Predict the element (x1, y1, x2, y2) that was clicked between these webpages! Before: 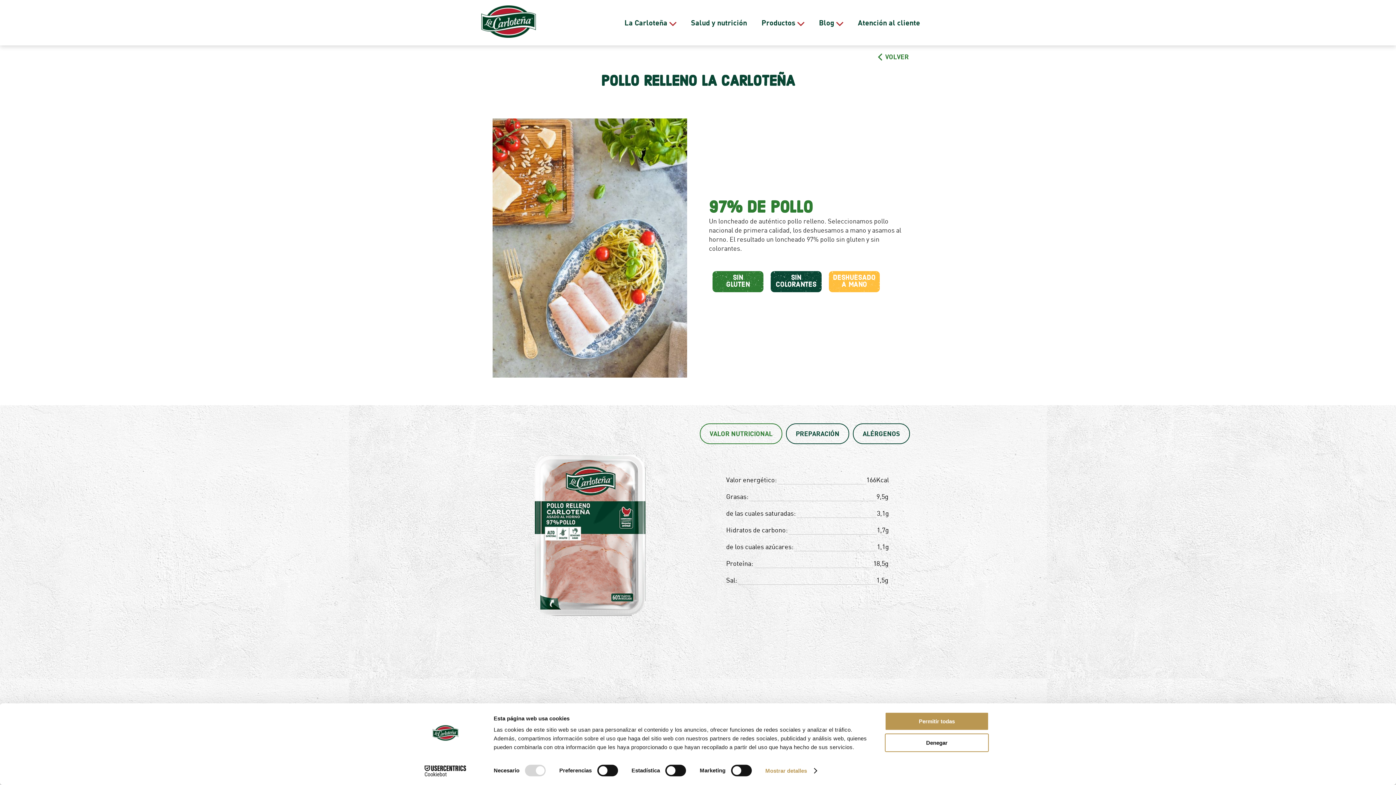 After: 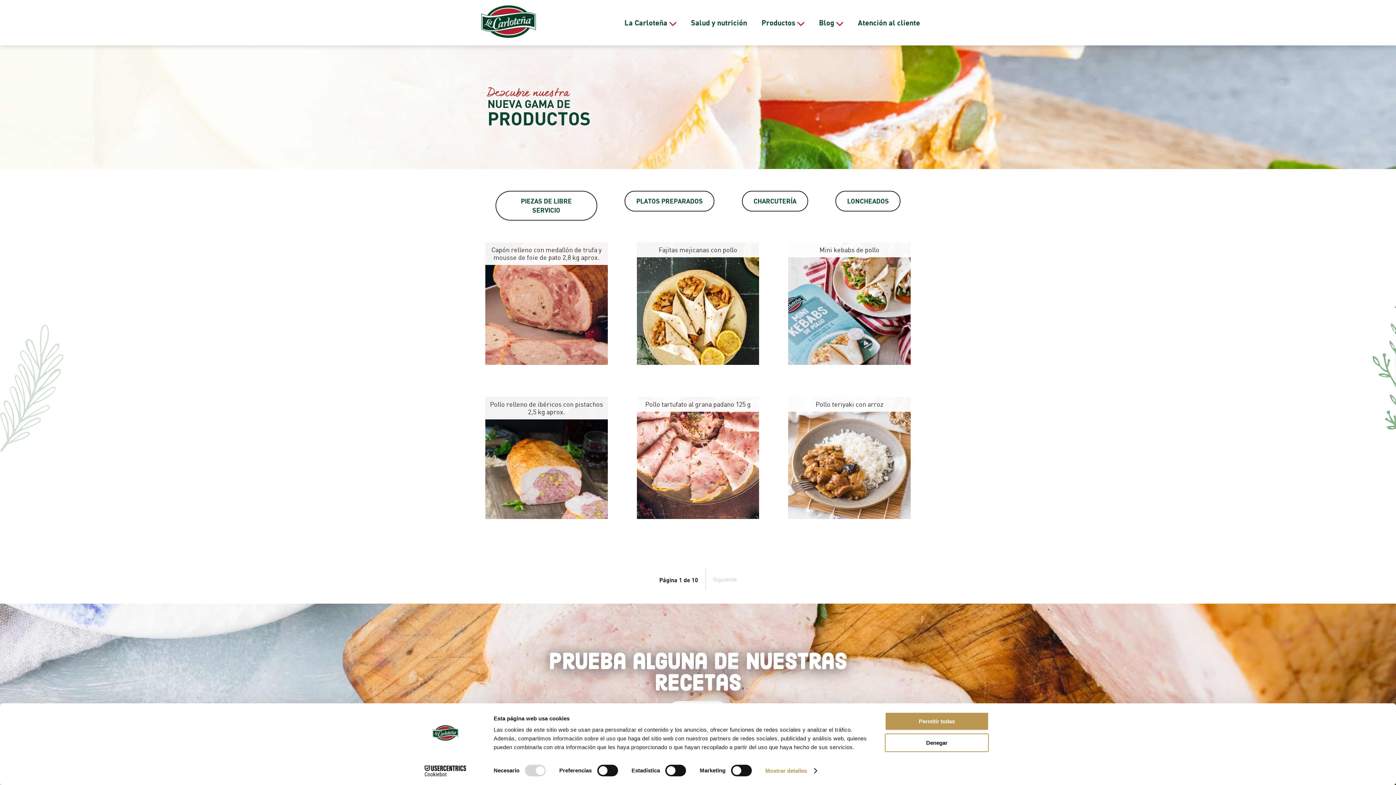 Action: bbox: (761, 18, 795, 26) label: Productos